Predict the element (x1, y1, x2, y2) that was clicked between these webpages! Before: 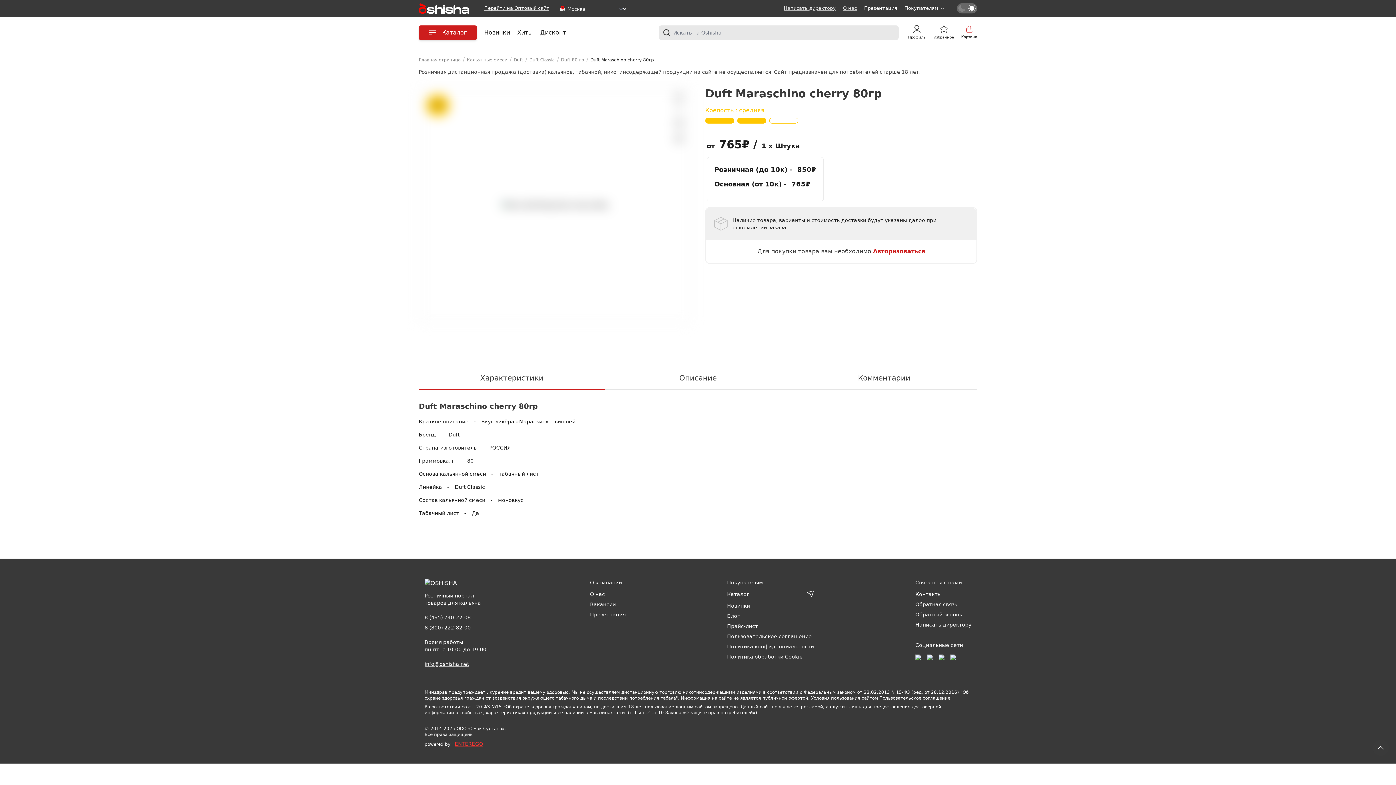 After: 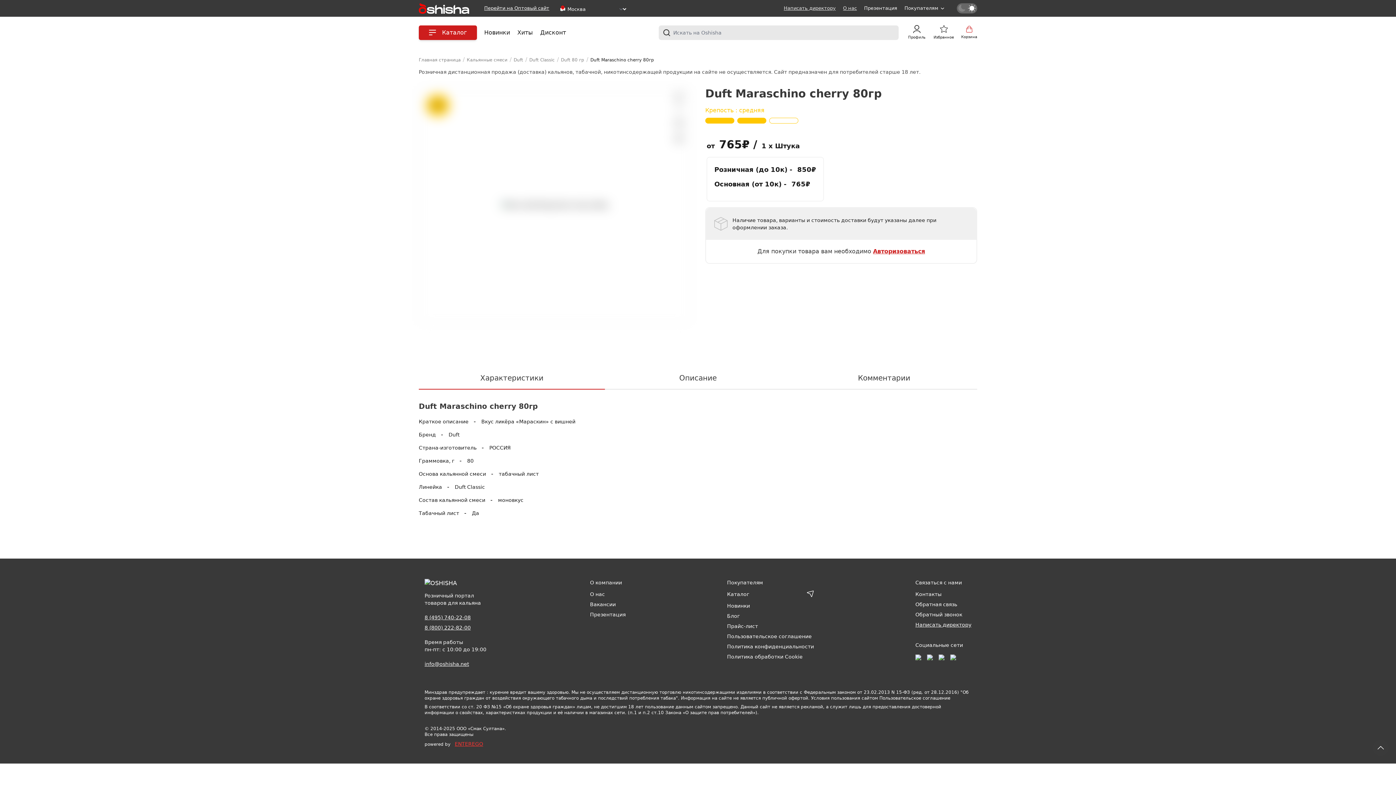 Action: bbox: (938, 654, 944, 660)